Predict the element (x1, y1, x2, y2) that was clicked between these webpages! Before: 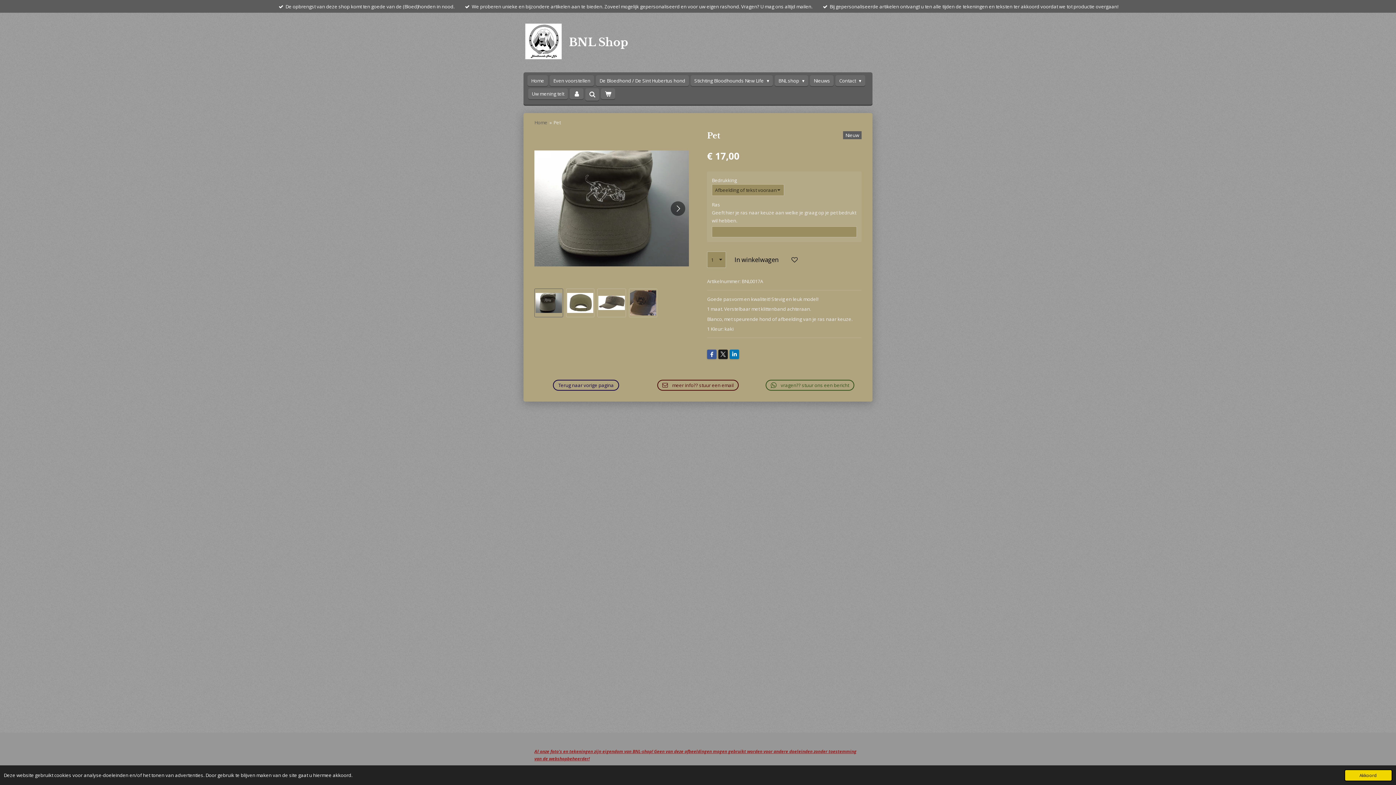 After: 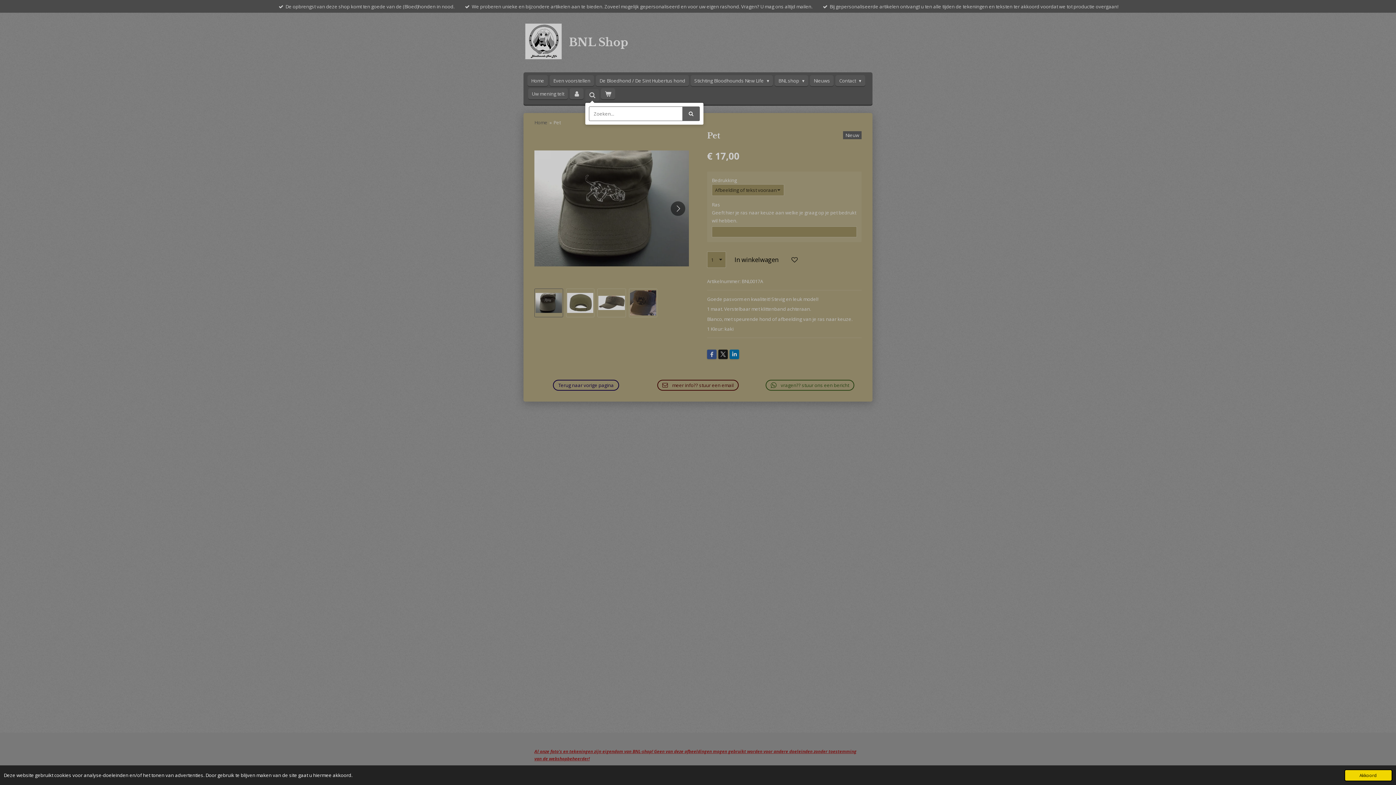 Action: bbox: (585, 88, 599, 100)